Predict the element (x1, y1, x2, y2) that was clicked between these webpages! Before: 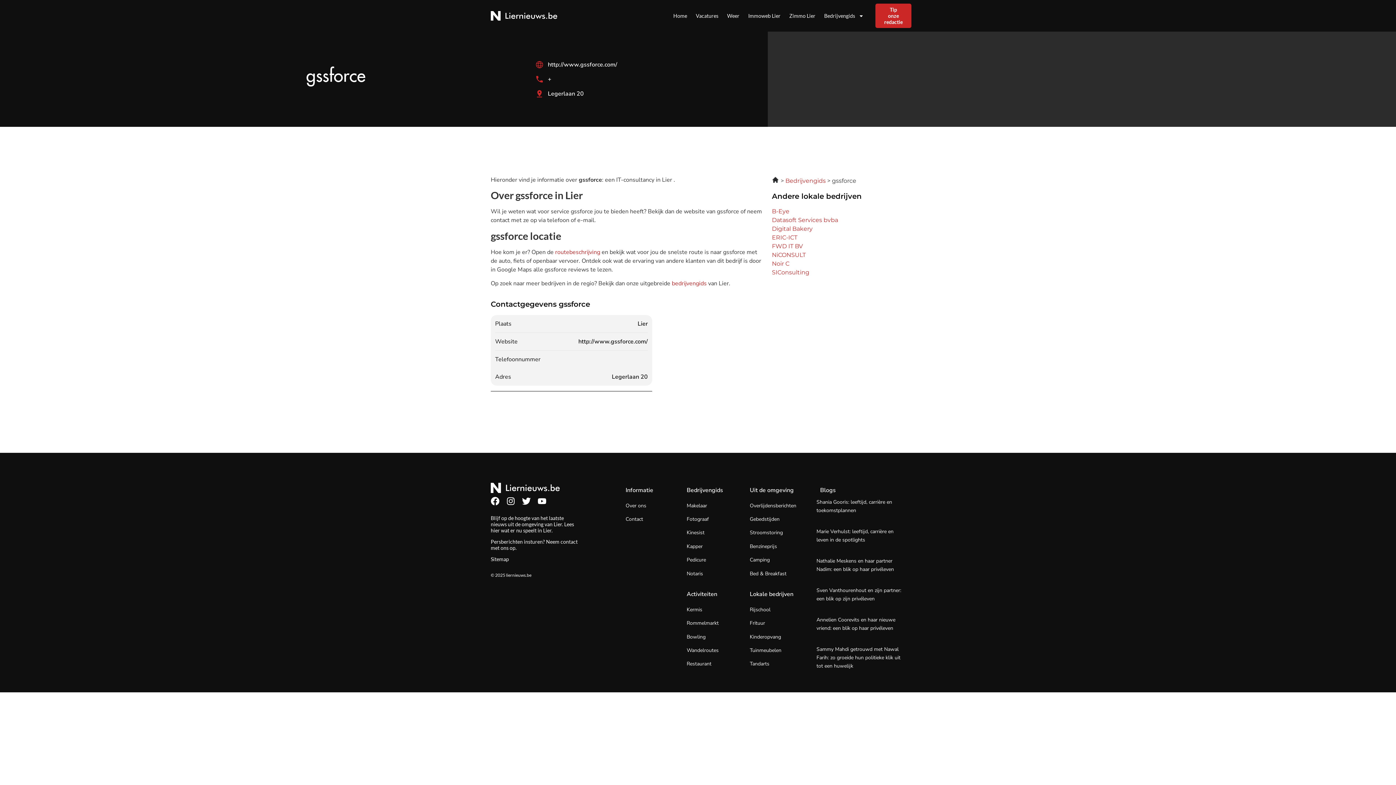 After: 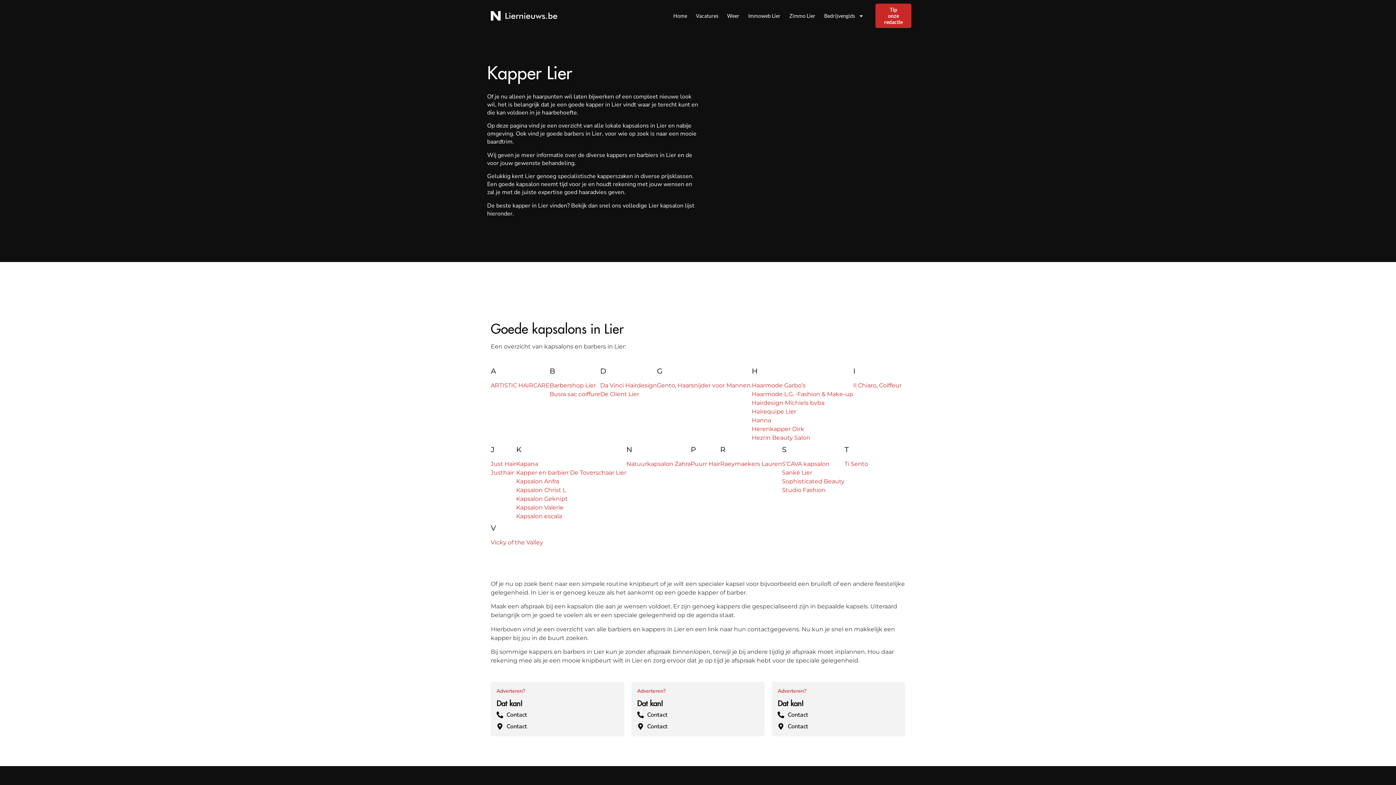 Action: bbox: (686, 543, 702, 550) label: Kapper